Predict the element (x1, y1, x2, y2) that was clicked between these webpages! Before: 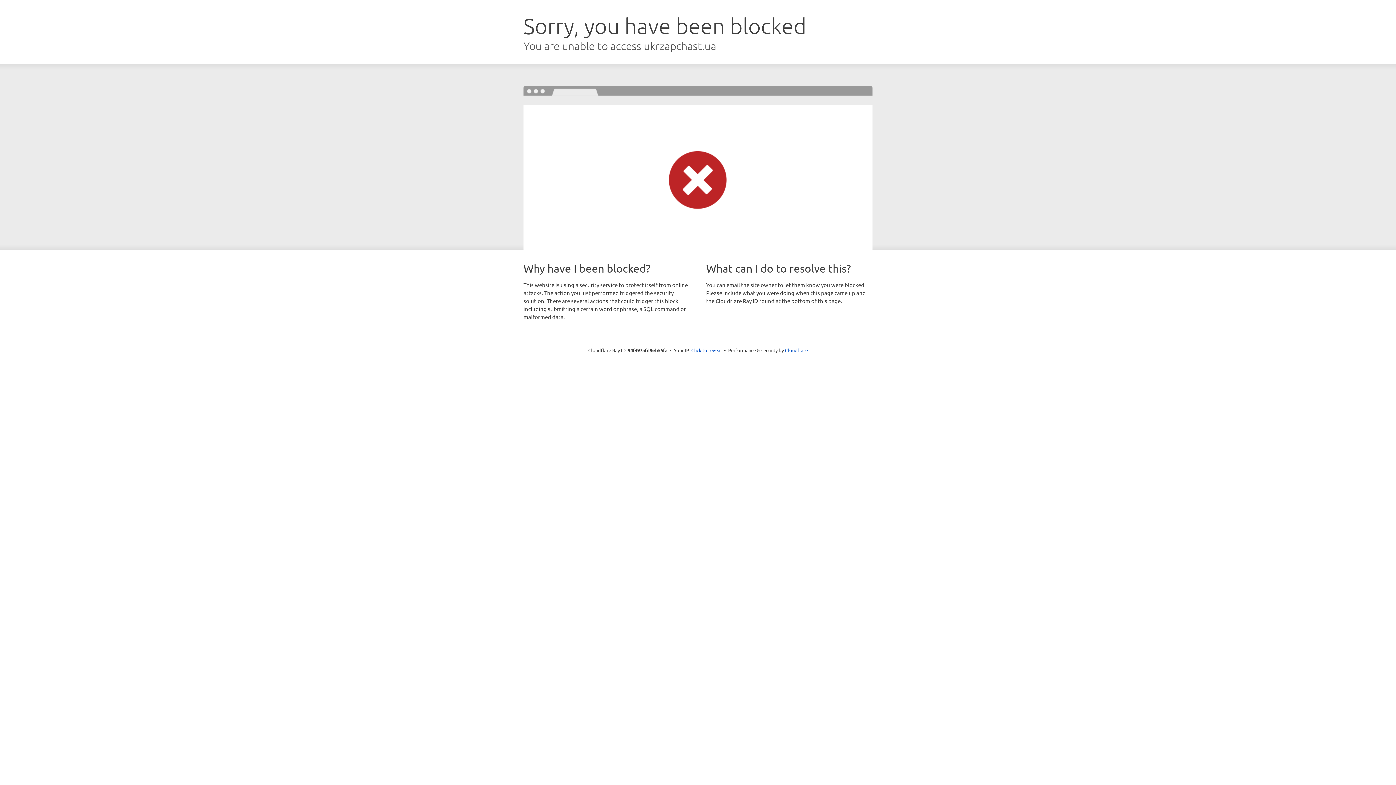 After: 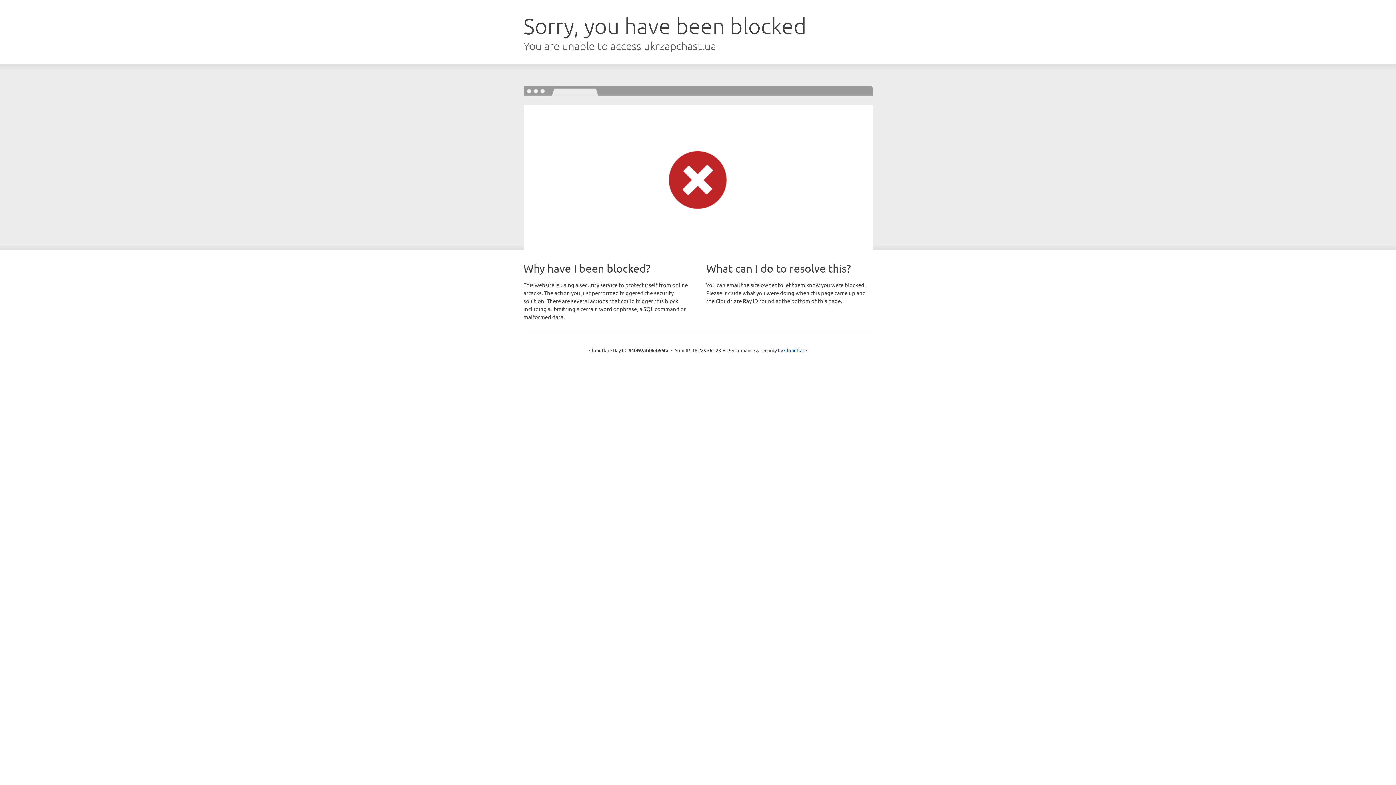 Action: label: Click to reveal bbox: (691, 346, 722, 353)